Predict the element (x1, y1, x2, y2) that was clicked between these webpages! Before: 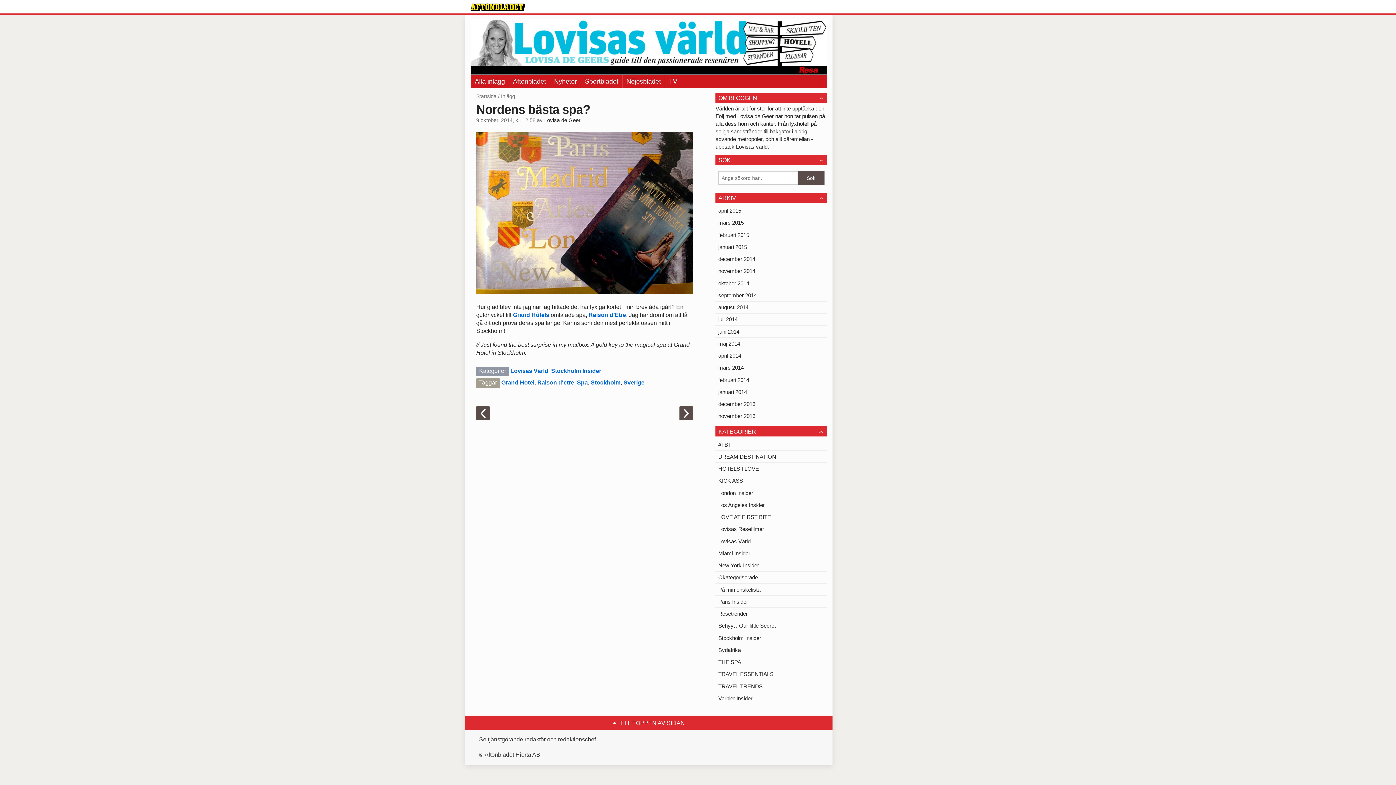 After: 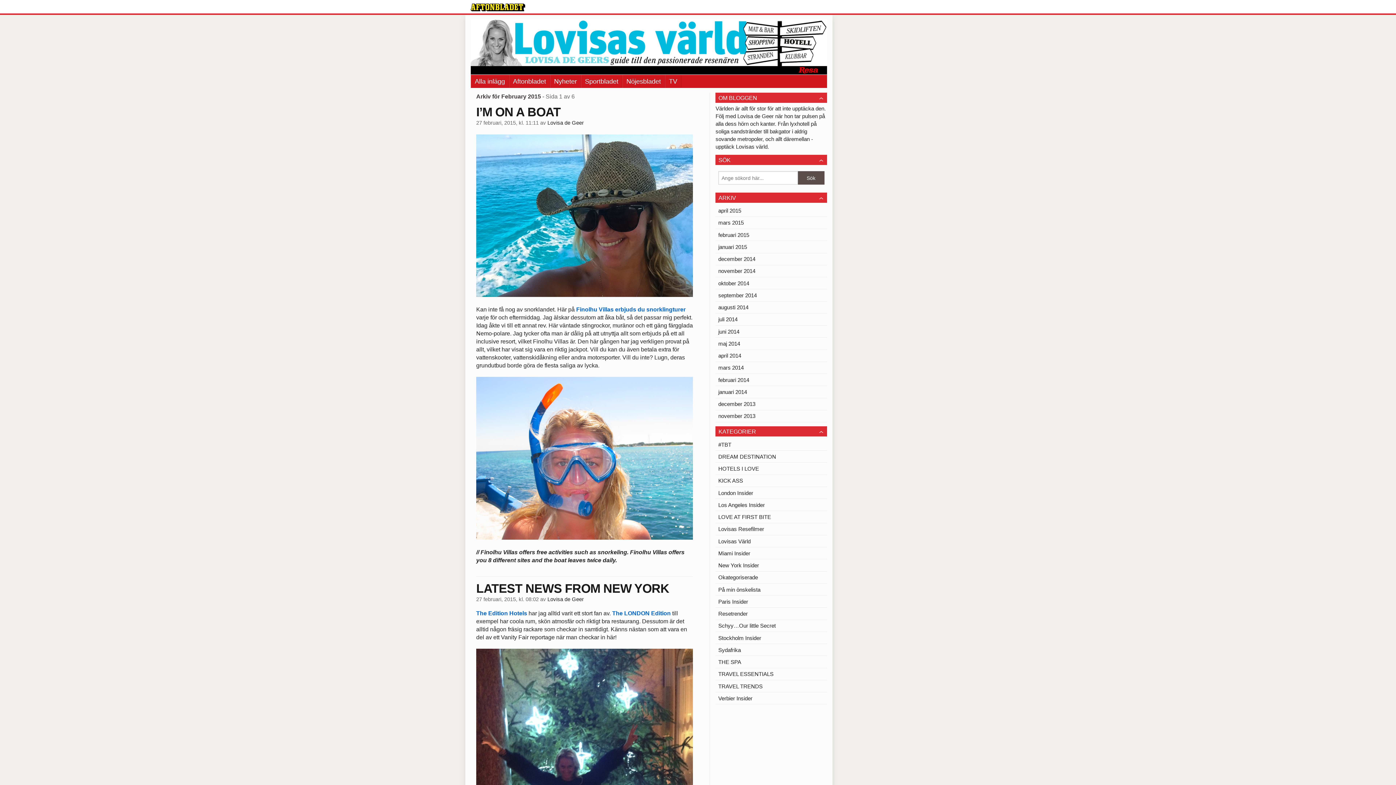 Action: bbox: (715, 229, 827, 240) label: februari 2015